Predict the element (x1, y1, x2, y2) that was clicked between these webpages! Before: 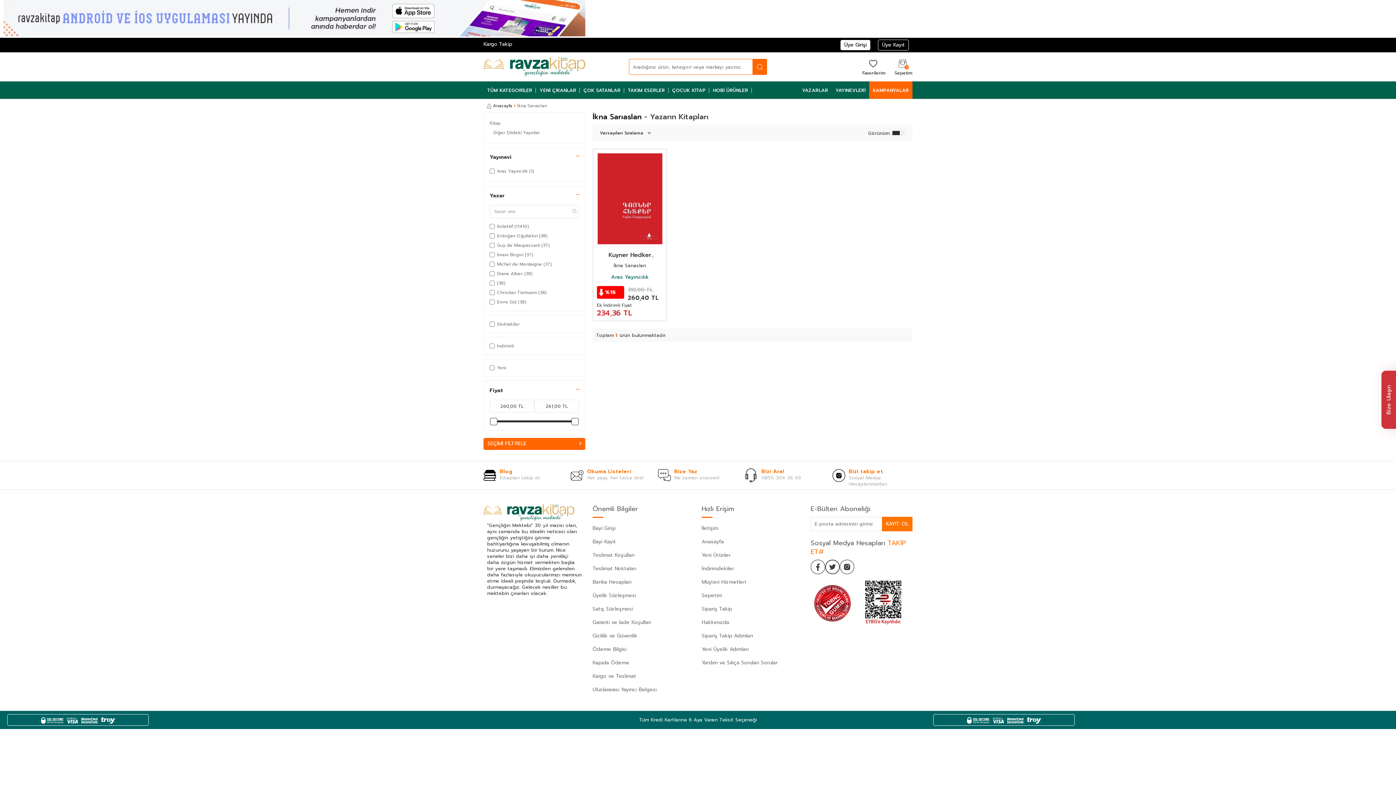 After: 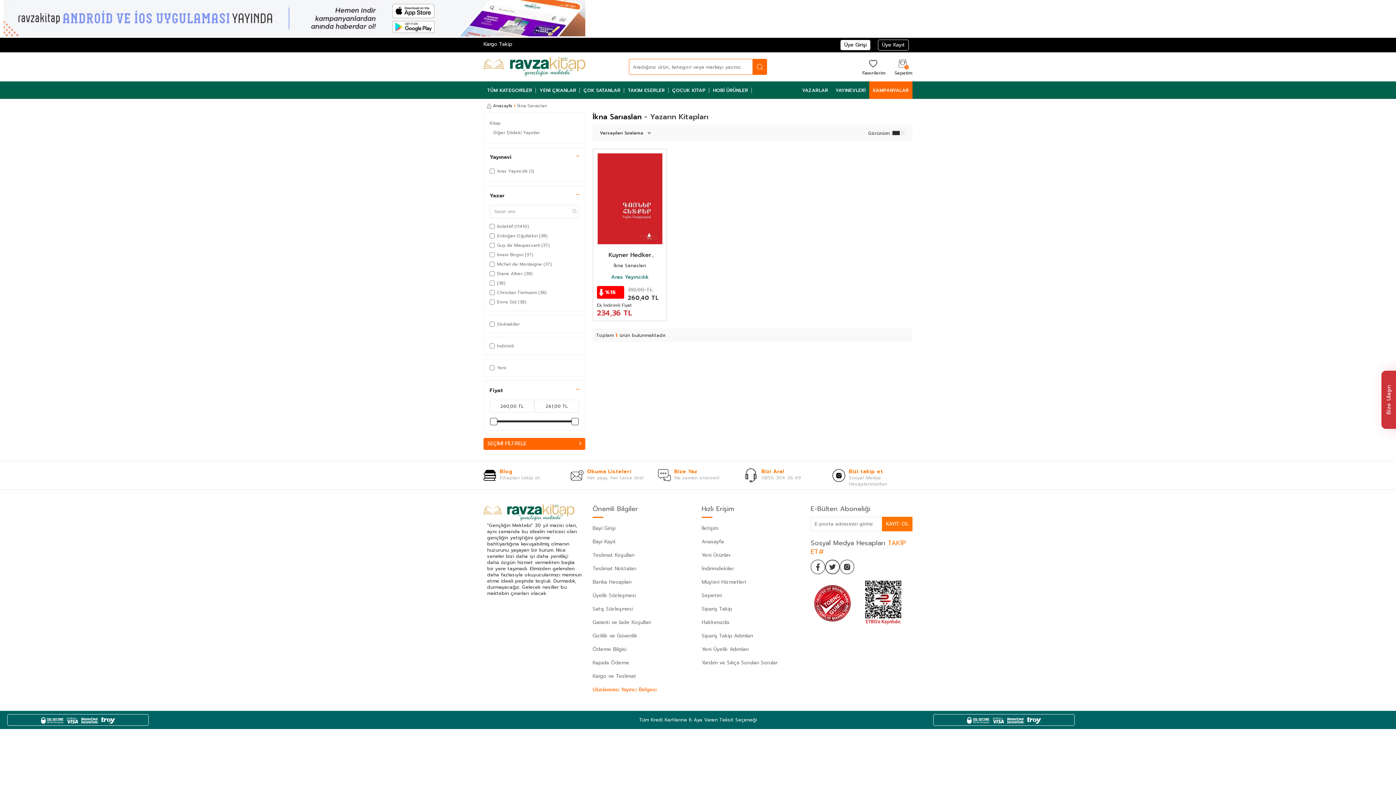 Action: bbox: (592, 683, 694, 696) label: Uluslararası Yayıncı Belgesi